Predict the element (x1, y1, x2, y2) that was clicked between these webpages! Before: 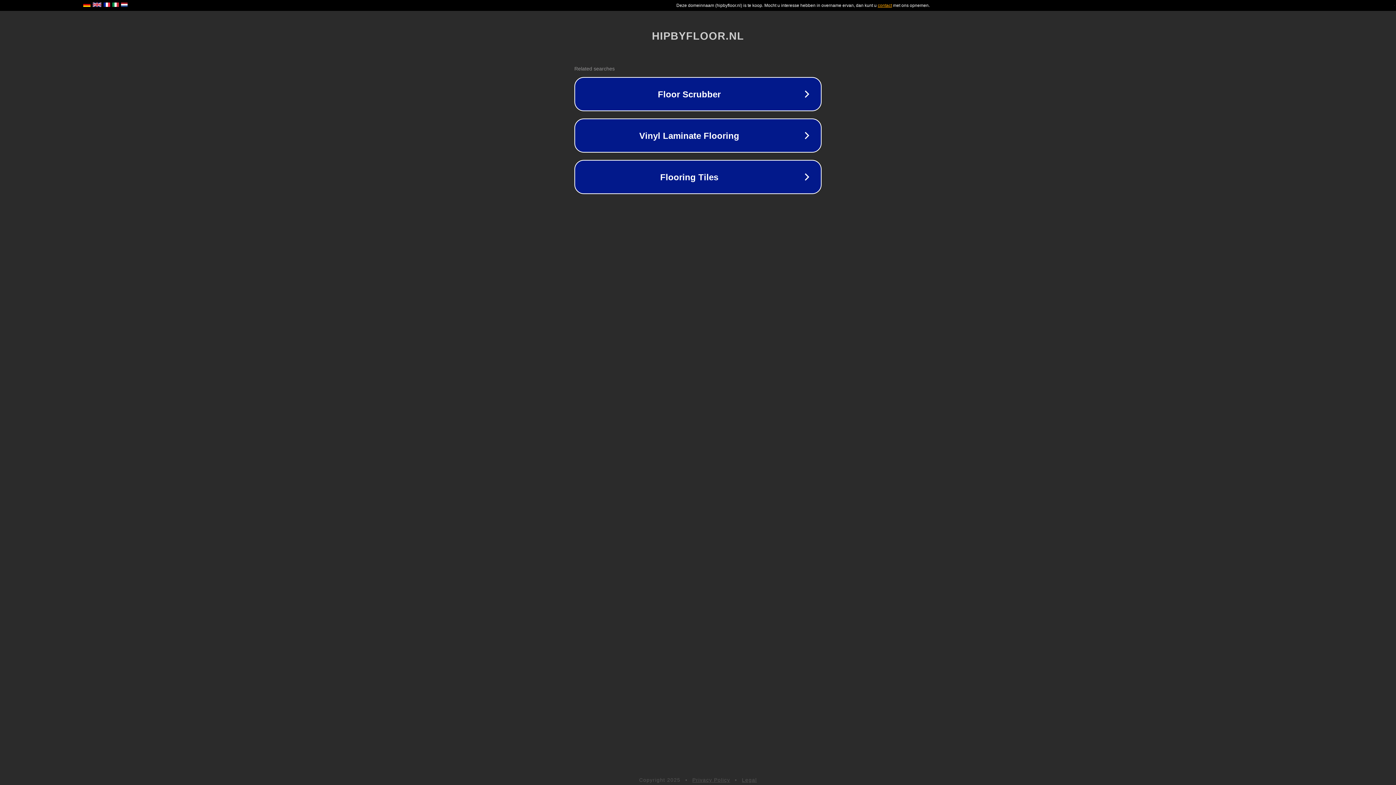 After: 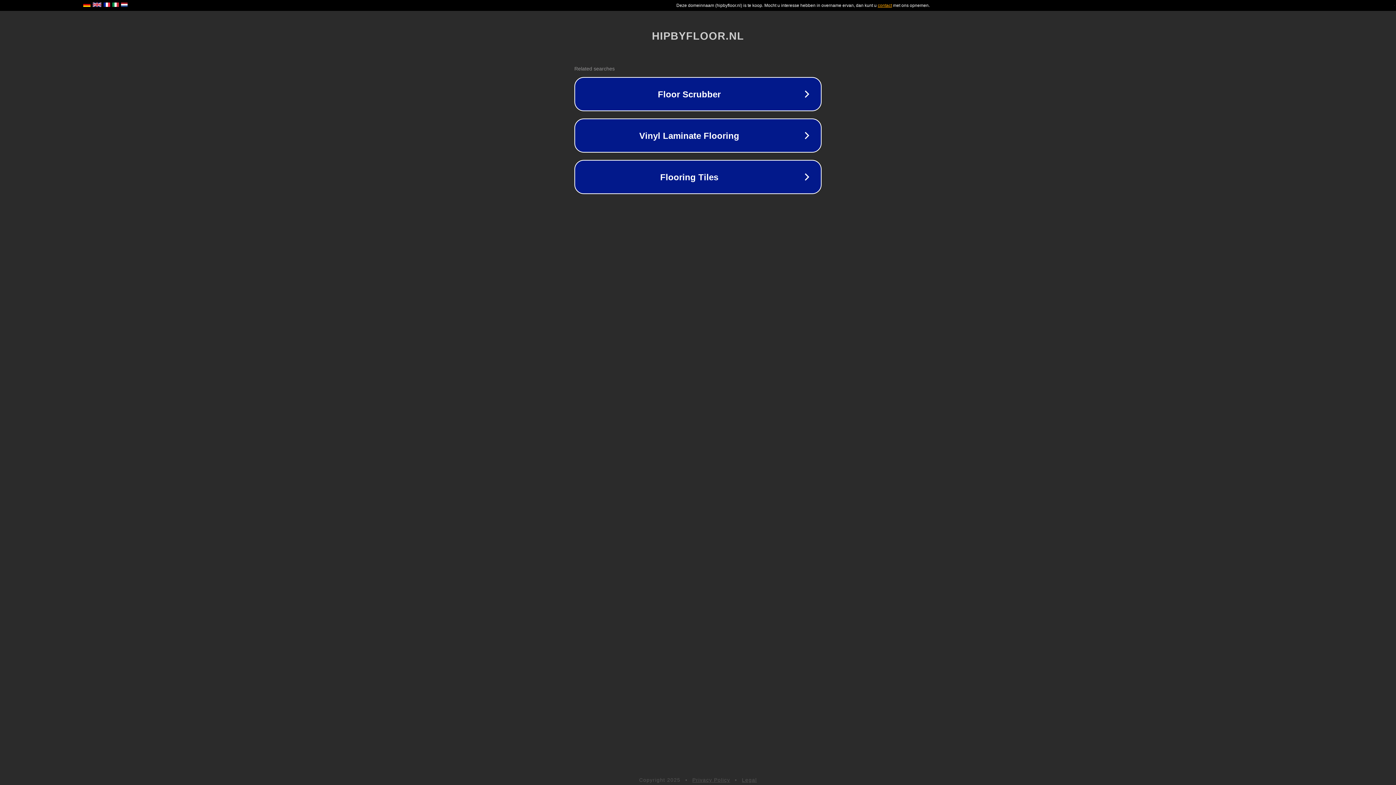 Action: bbox: (742, 777, 757, 783) label: Legal